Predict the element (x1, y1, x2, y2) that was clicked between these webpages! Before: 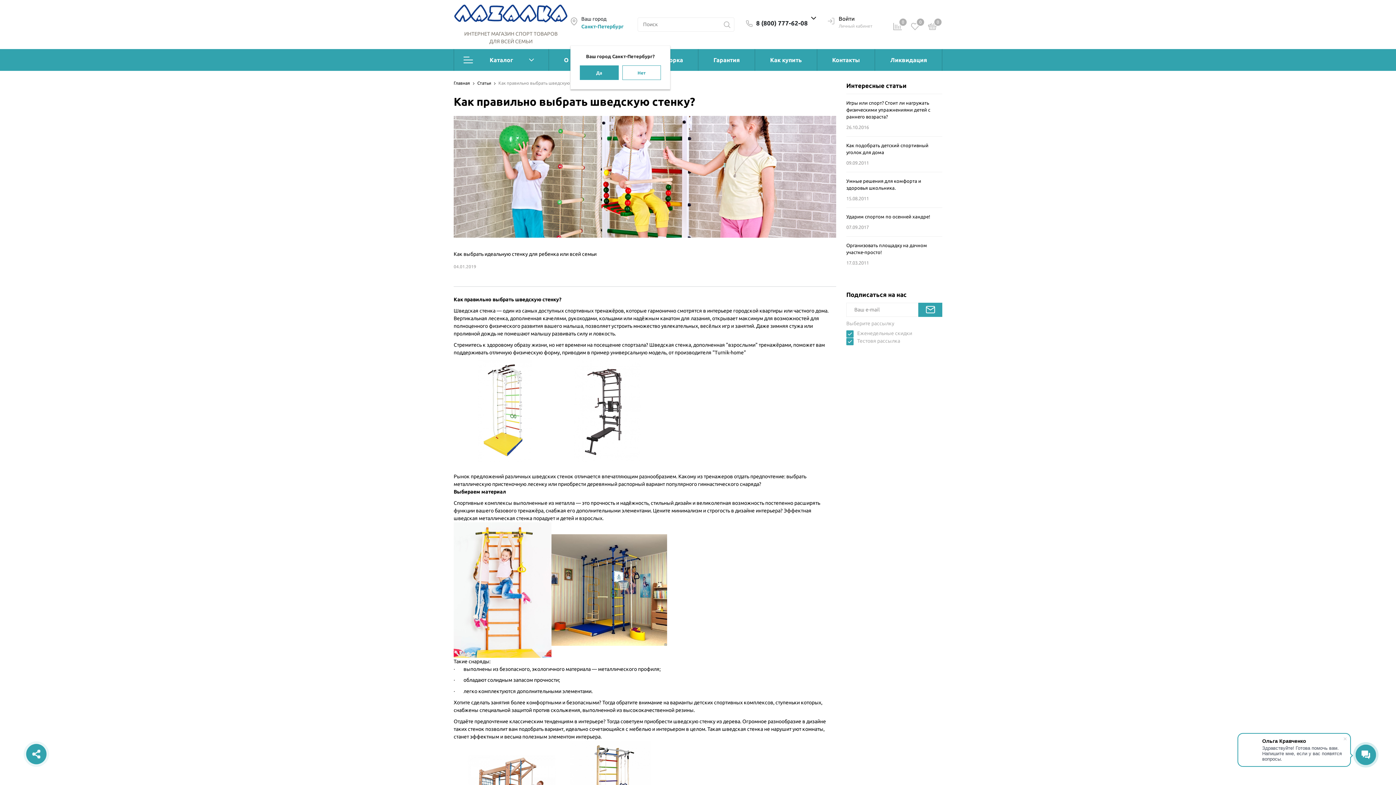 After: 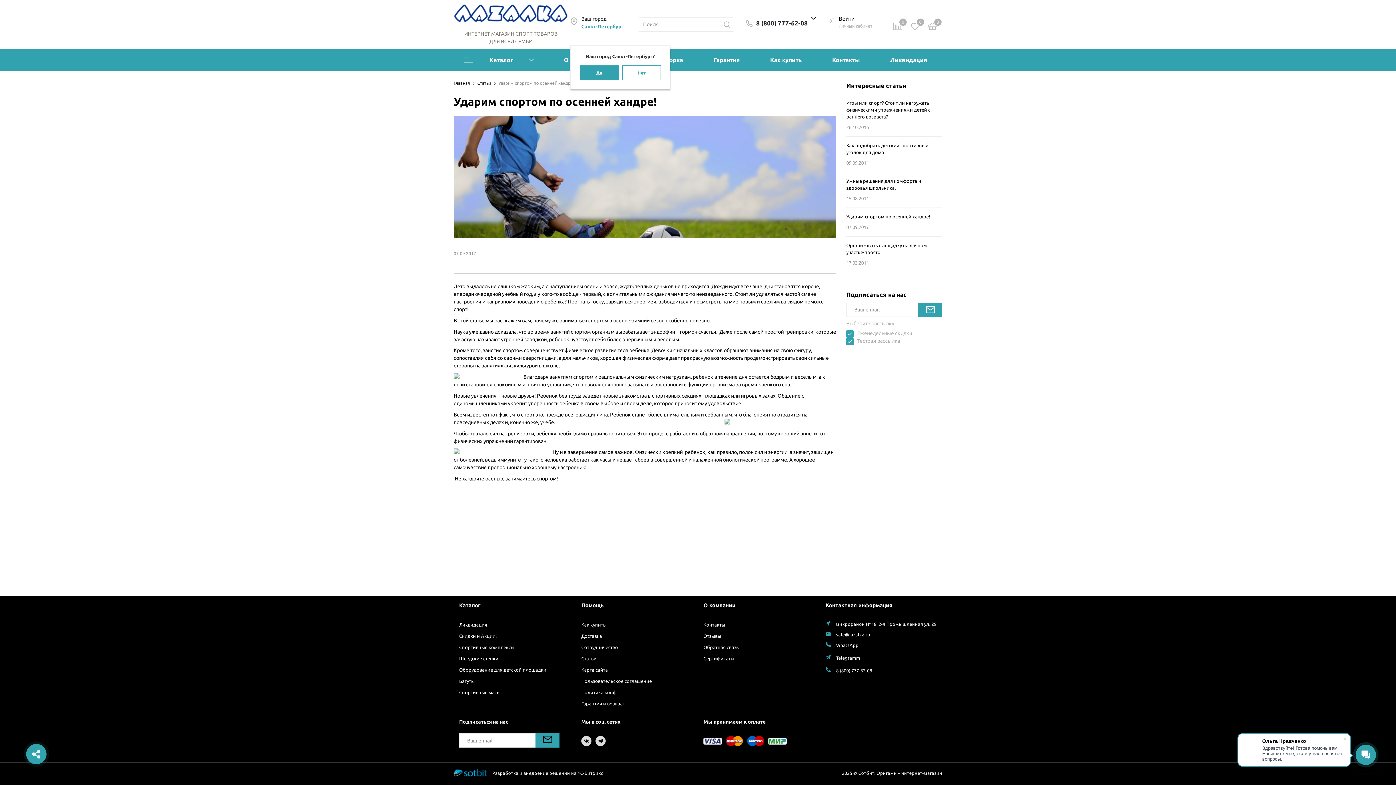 Action: label: Ударим спортом по осенней хандре! bbox: (846, 214, 930, 219)